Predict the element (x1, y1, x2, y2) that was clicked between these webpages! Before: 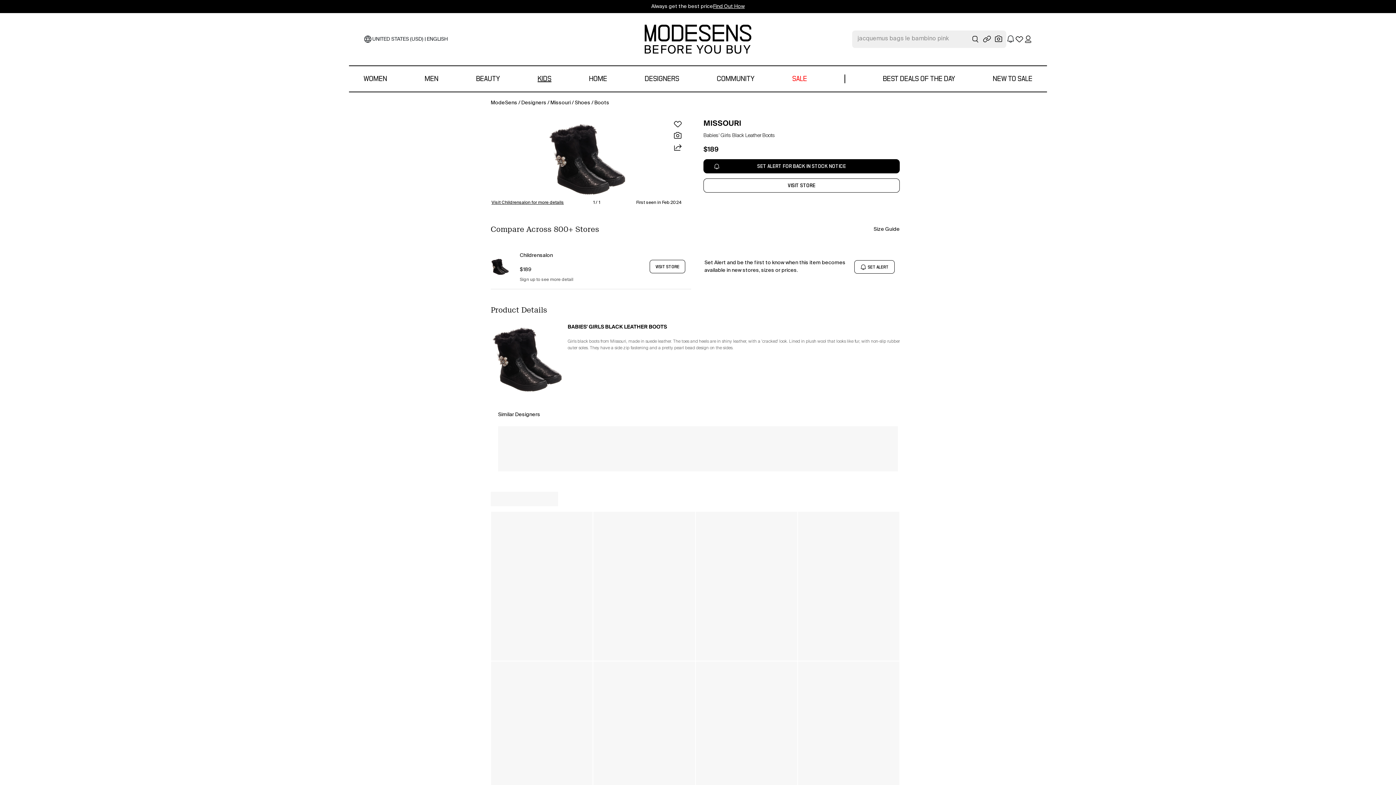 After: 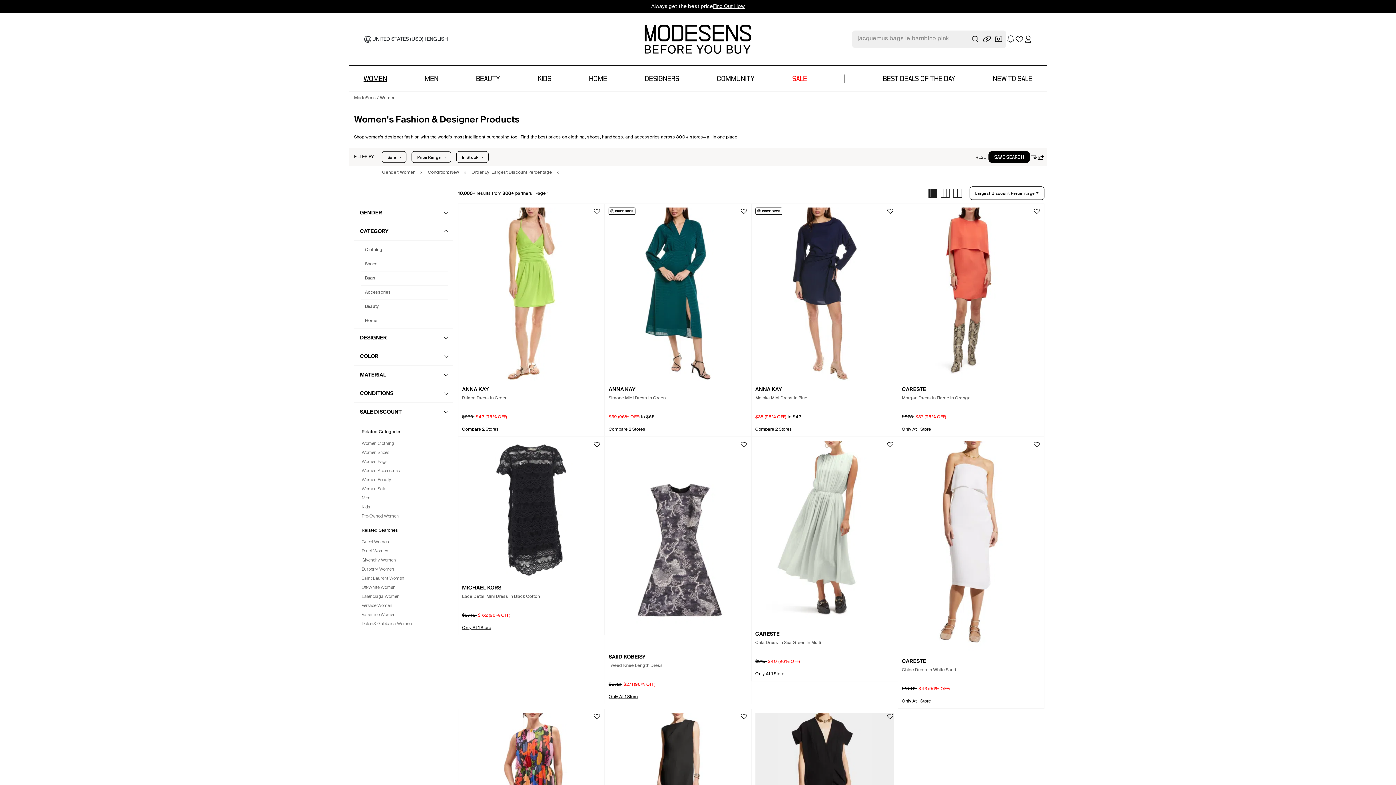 Action: label: BEST DEALS OF THE DAY bbox: (883, 66, 955, 91)